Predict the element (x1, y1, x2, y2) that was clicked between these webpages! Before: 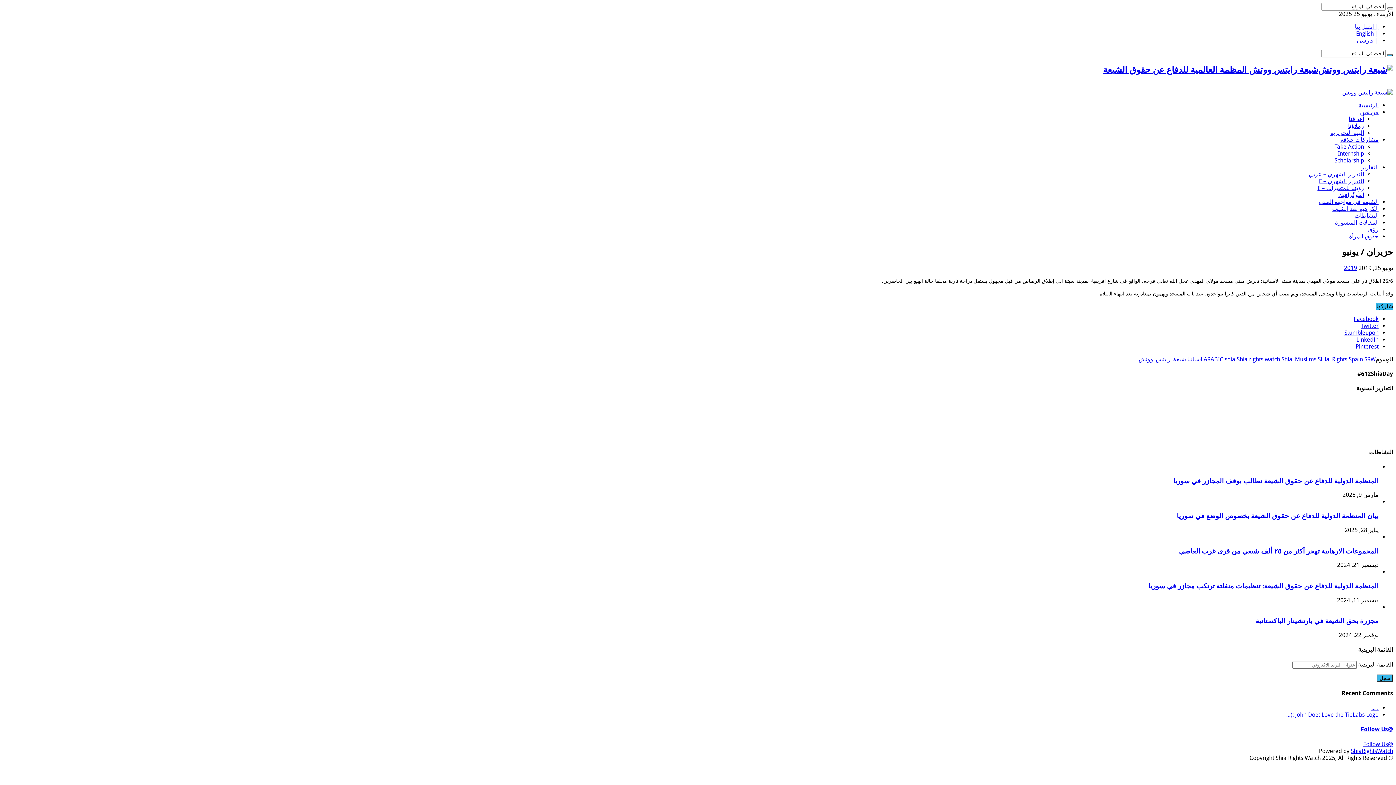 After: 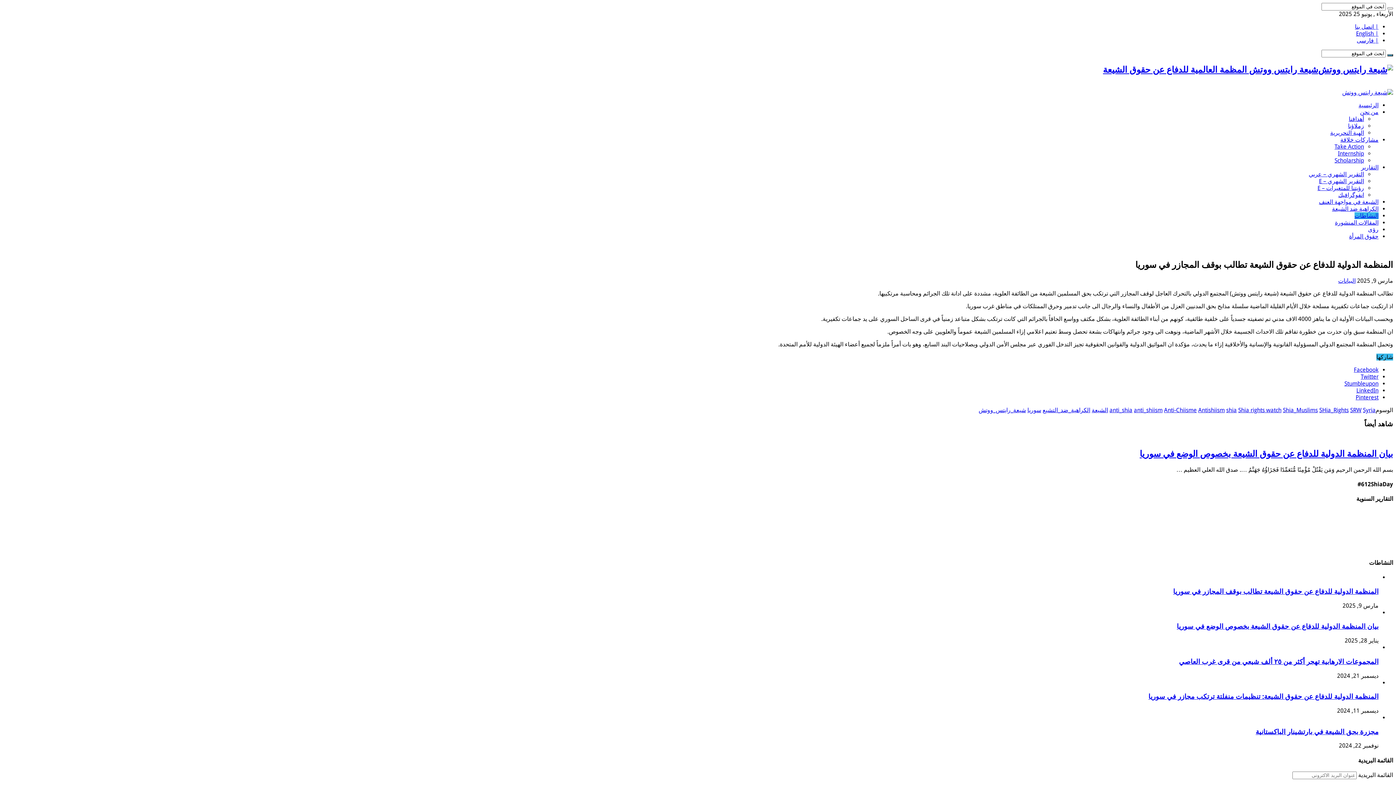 Action: bbox: (1173, 477, 1378, 484) label: المنظمة الدولية للدفاع عن حقوق الشيعة تطالب بوقف المجازر في سوريا